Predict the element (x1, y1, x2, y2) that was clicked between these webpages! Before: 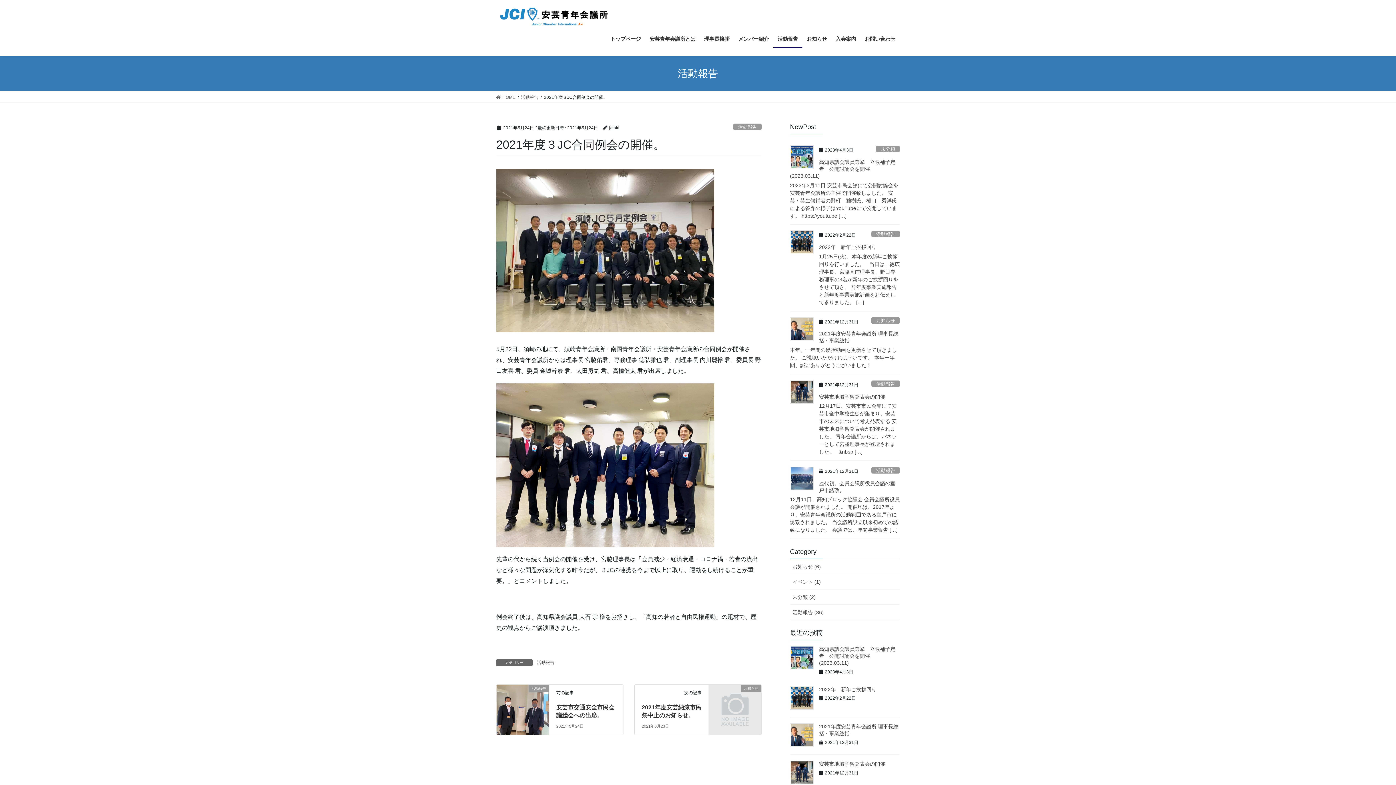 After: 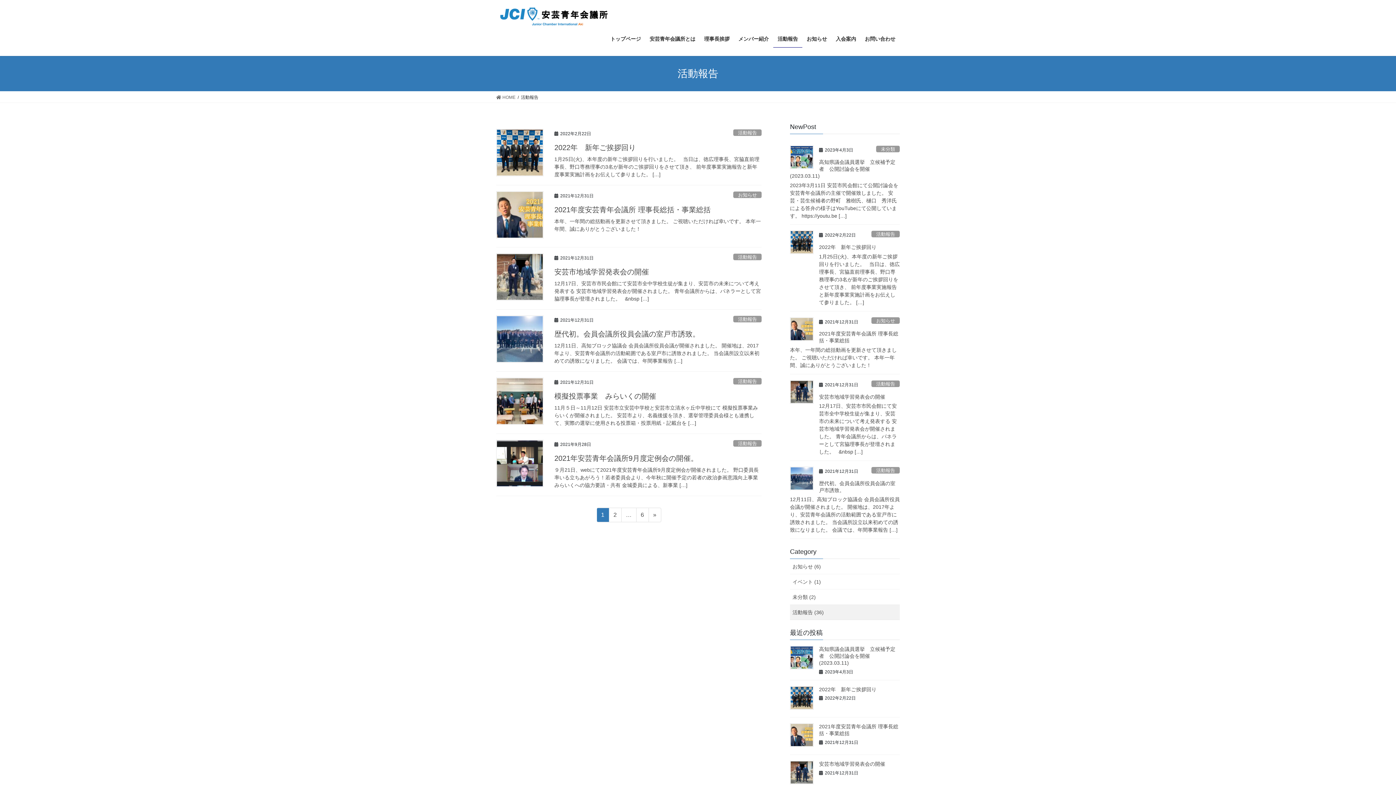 Action: label: 活動報告 bbox: (536, 659, 555, 666)